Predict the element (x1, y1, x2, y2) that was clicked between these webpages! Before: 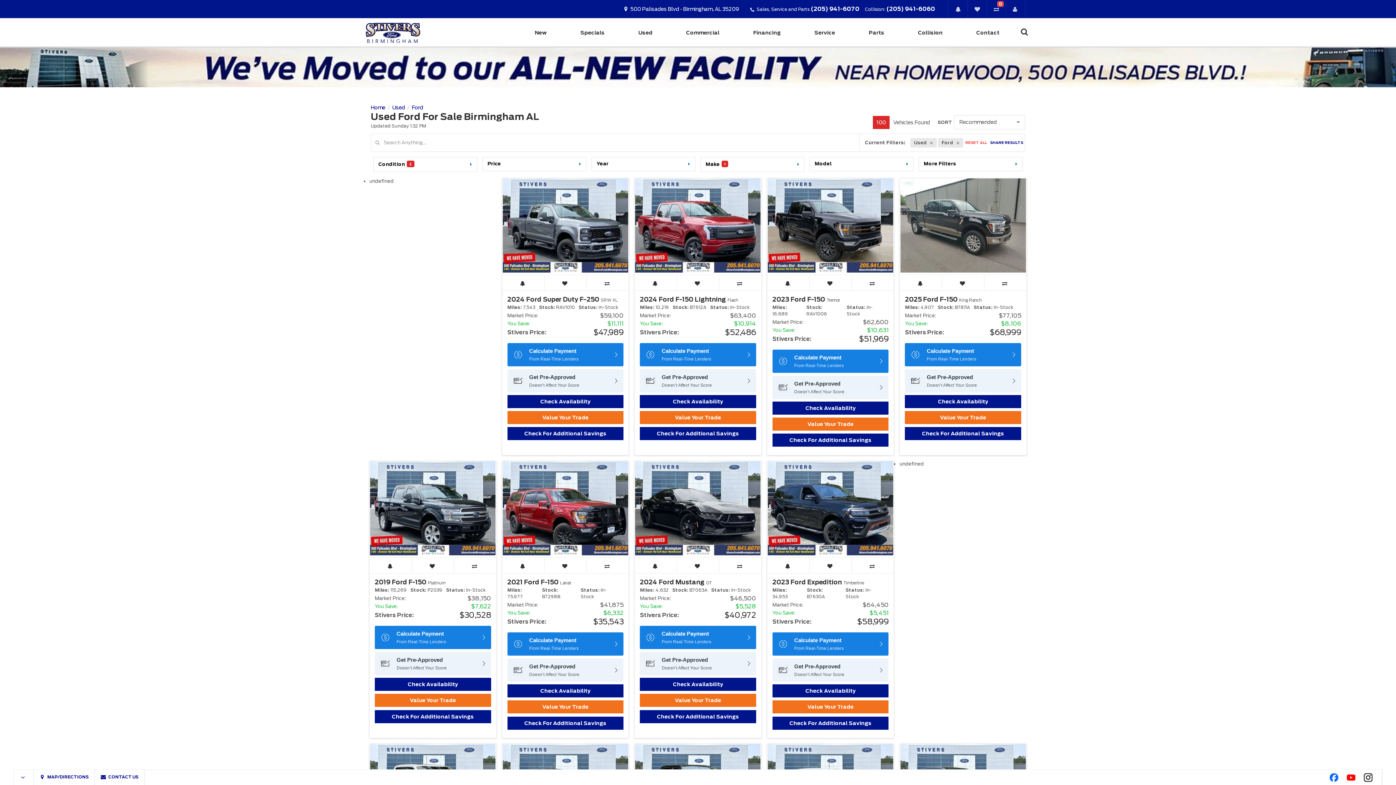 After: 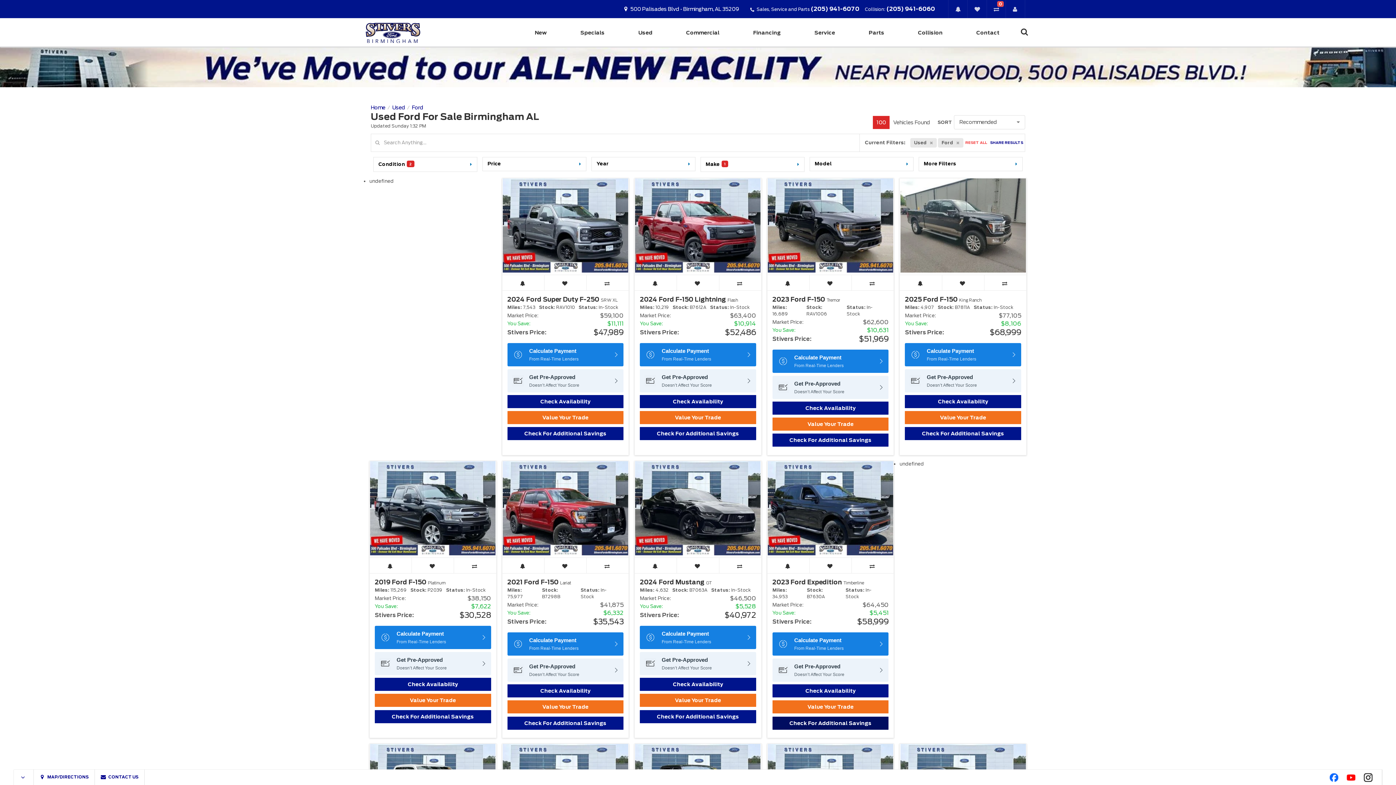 Action: label: Check For Additional Savings bbox: (772, 716, 888, 730)